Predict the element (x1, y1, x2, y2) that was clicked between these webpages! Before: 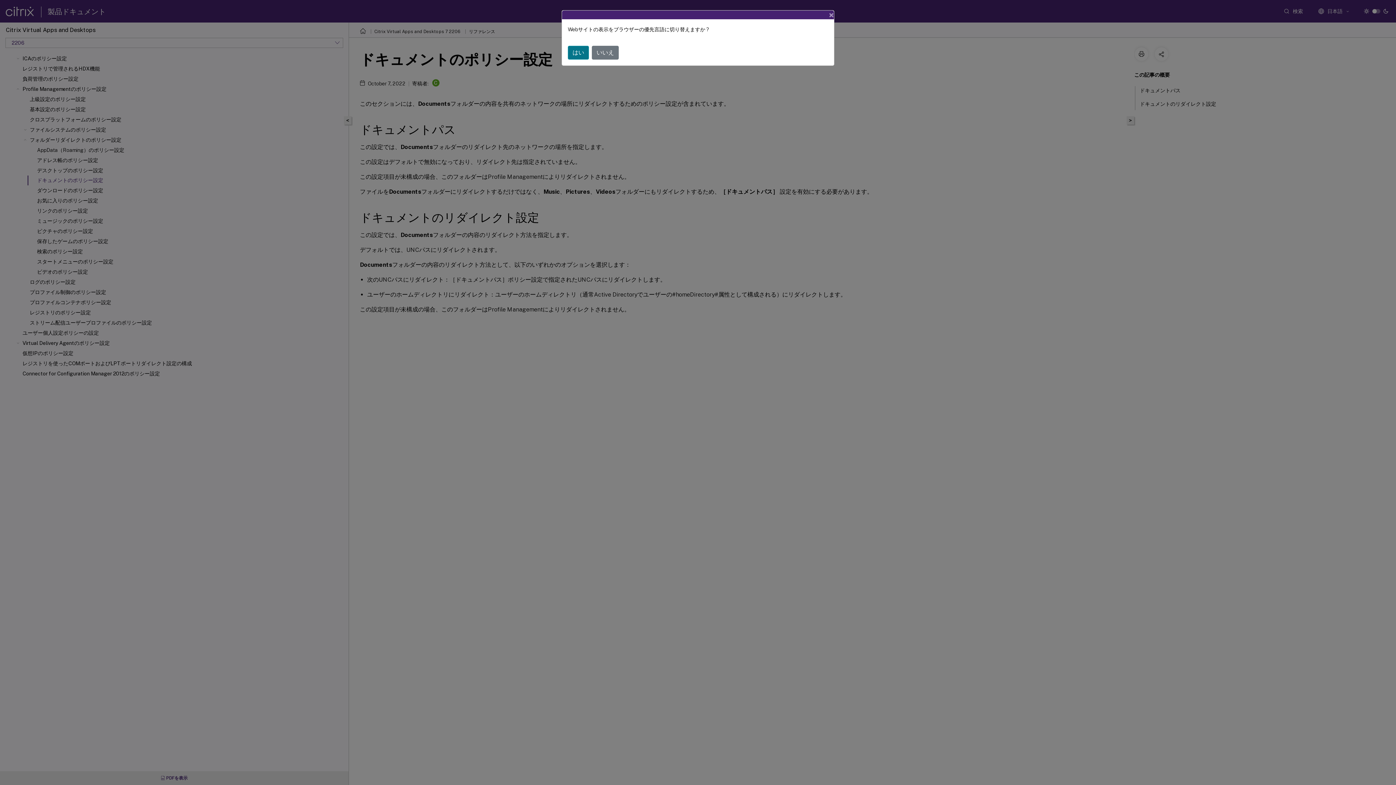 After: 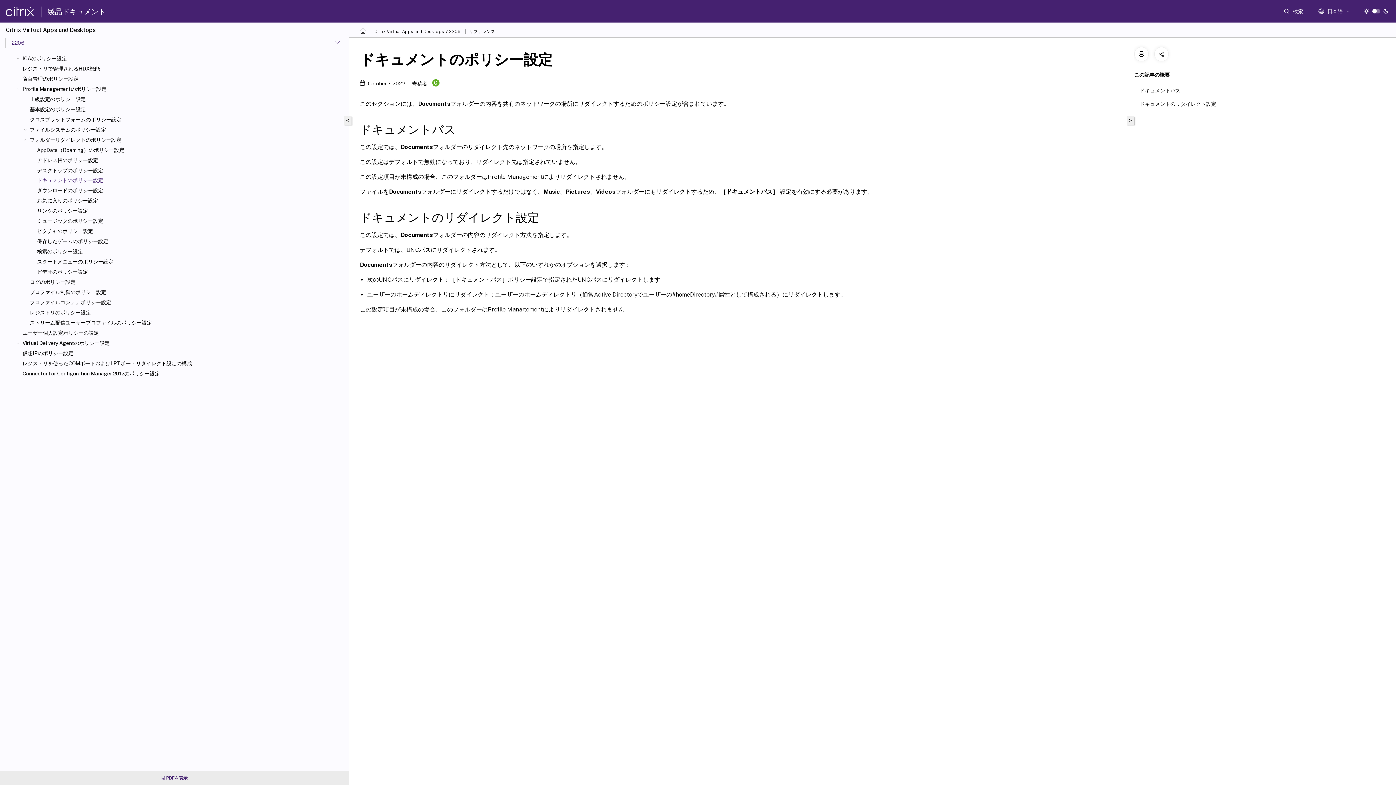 Action: label: いいえ bbox: (592, 45, 618, 59)